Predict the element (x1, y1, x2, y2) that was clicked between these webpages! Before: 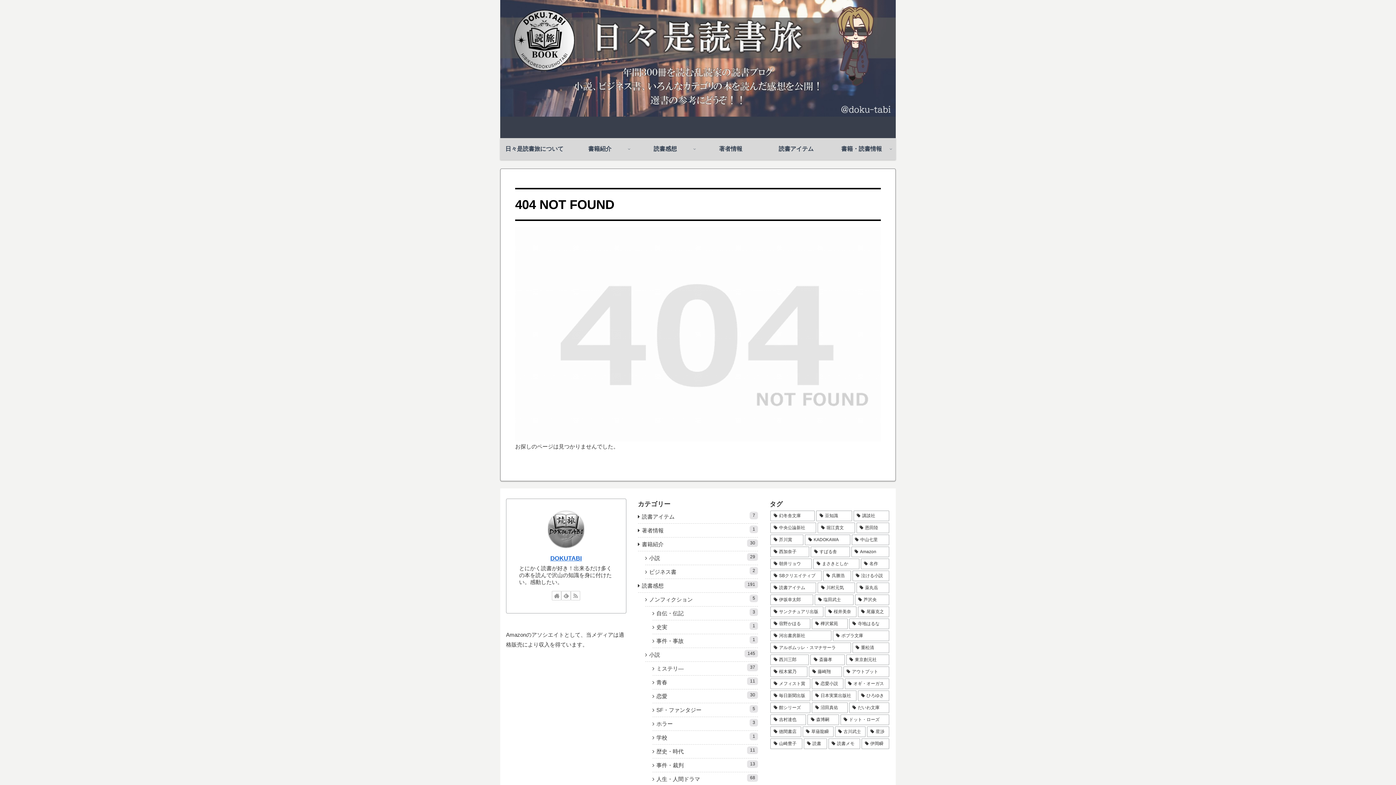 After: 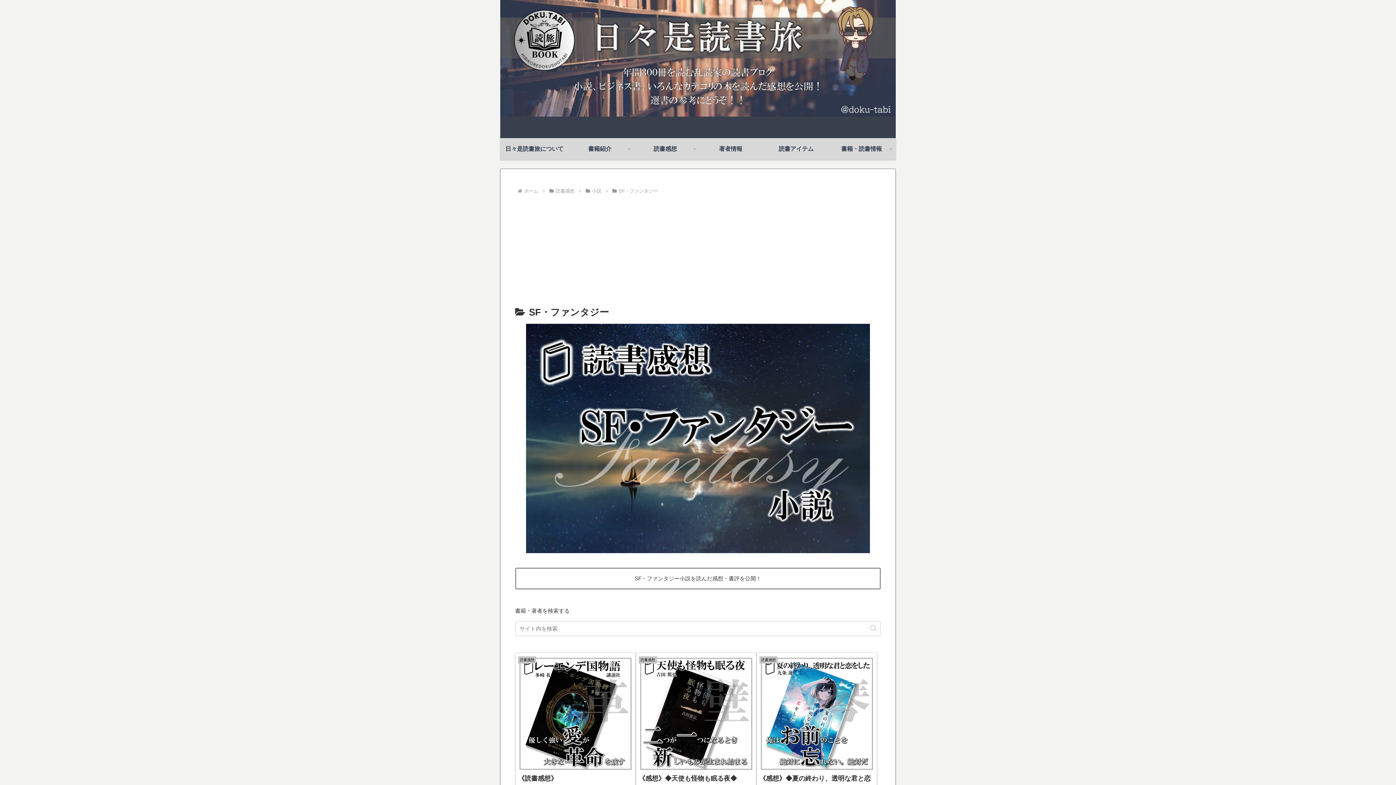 Action: label: SF・ファンタジー
5 bbox: (652, 703, 758, 717)